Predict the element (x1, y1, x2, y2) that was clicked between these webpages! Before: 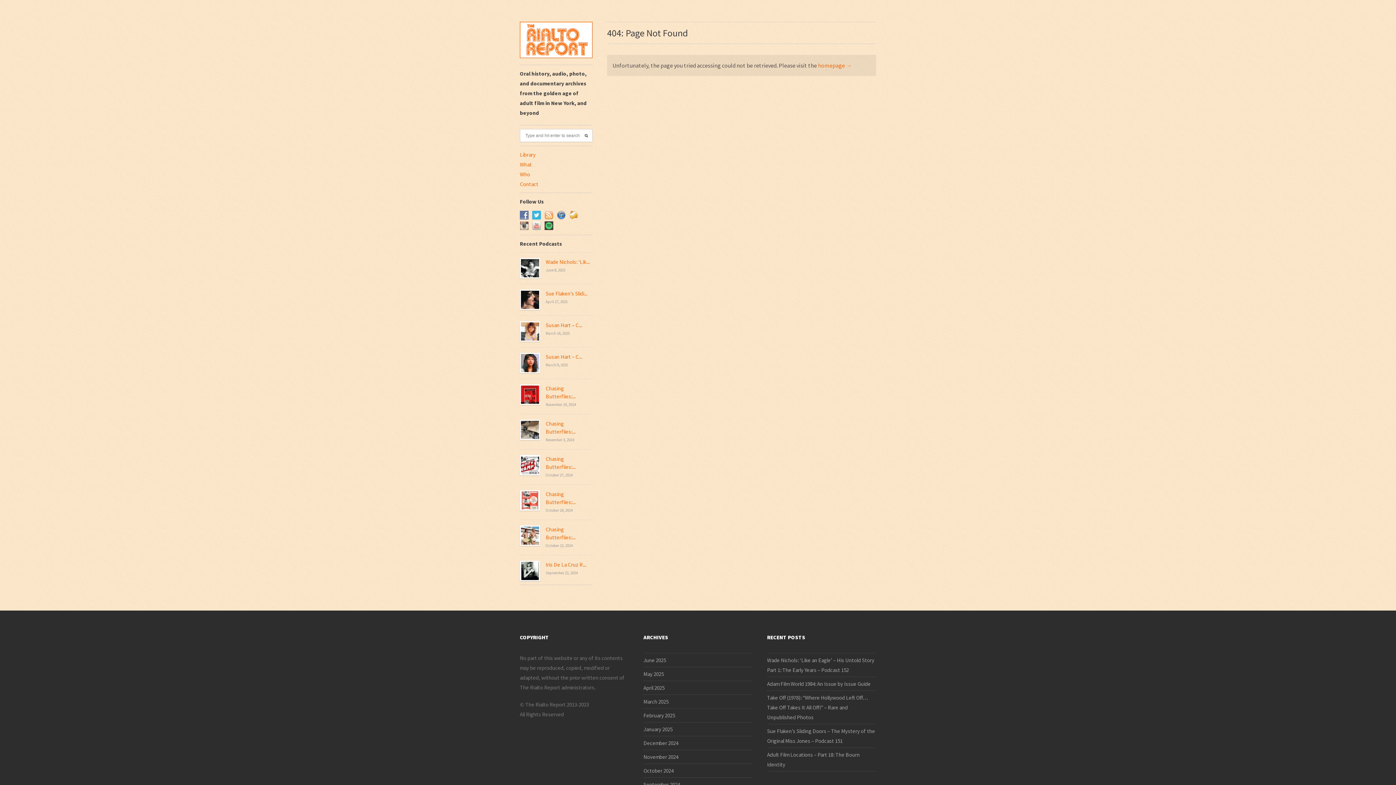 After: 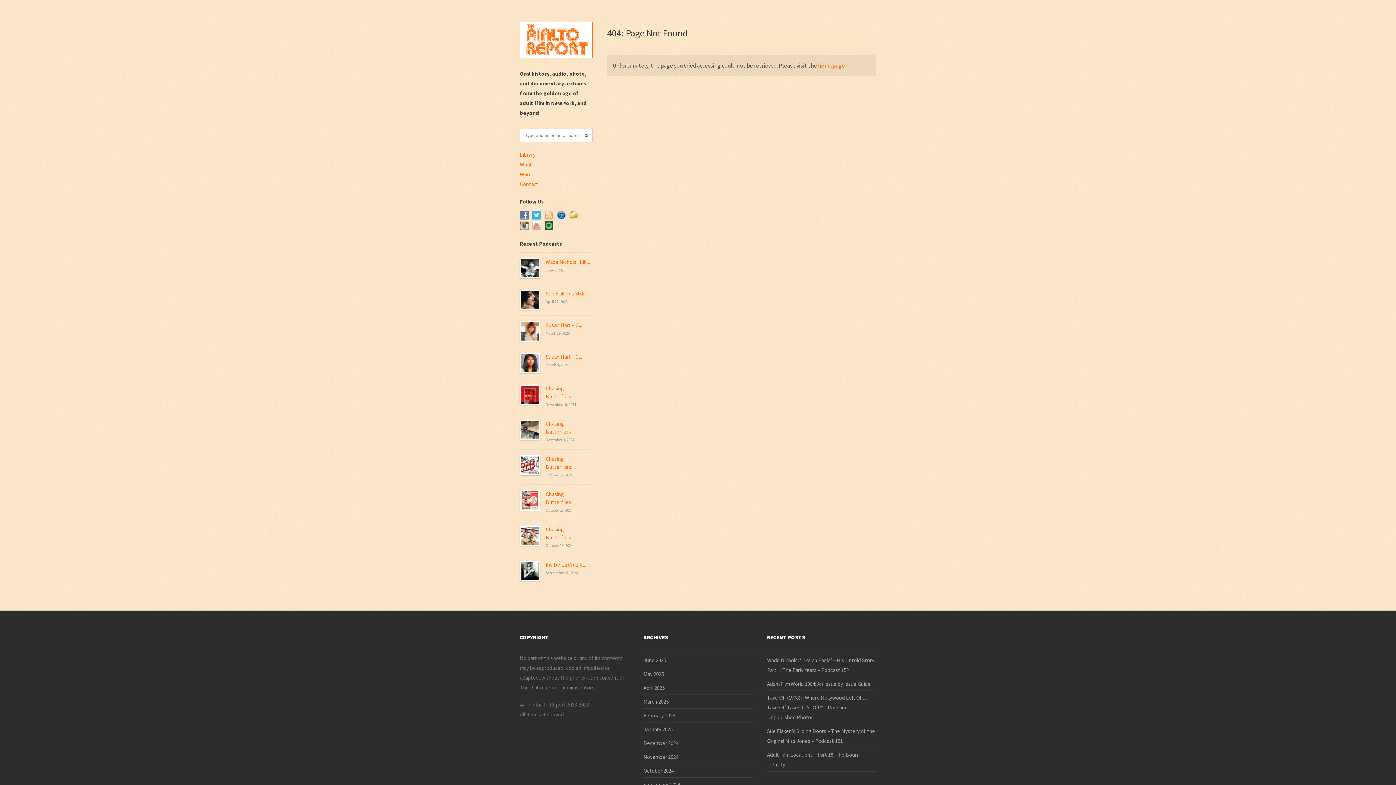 Action: bbox: (557, 211, 569, 218)